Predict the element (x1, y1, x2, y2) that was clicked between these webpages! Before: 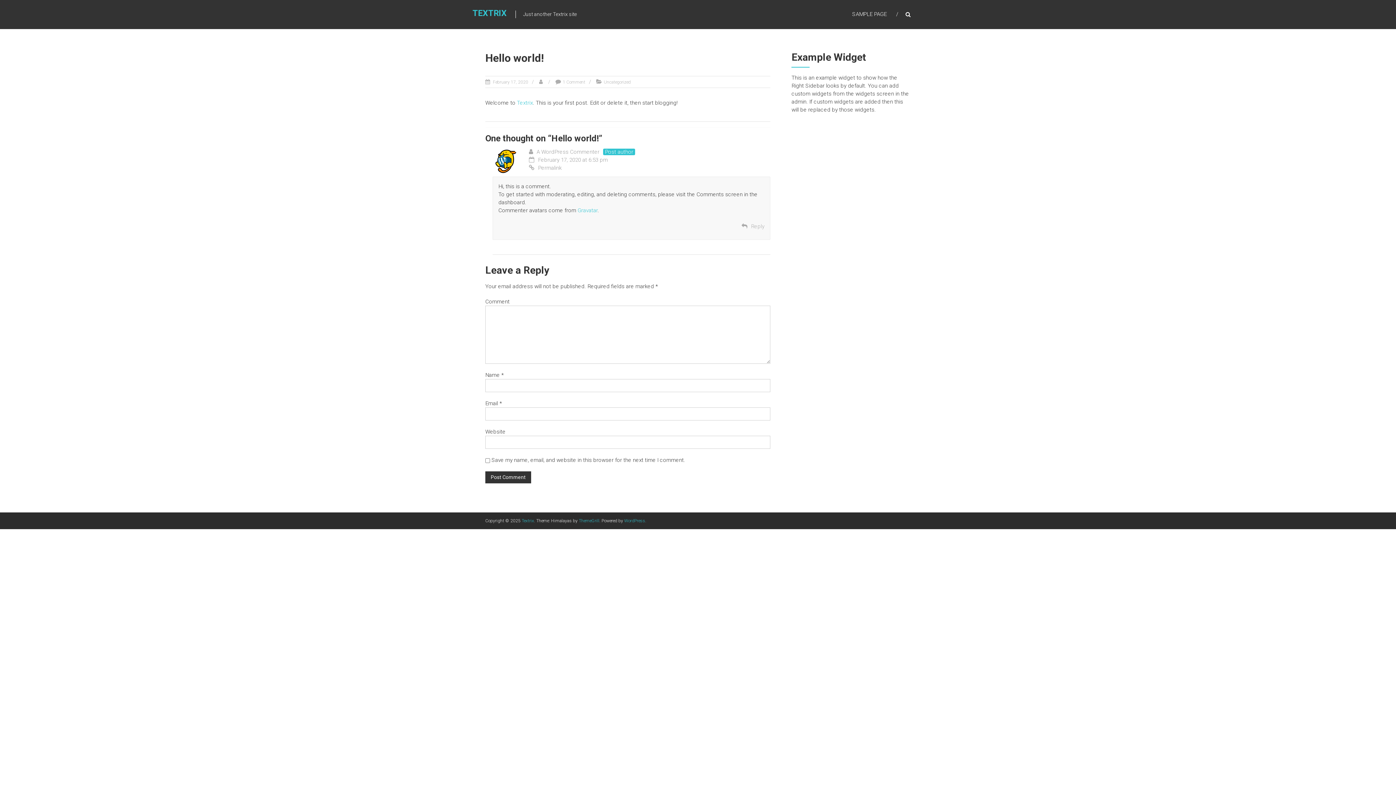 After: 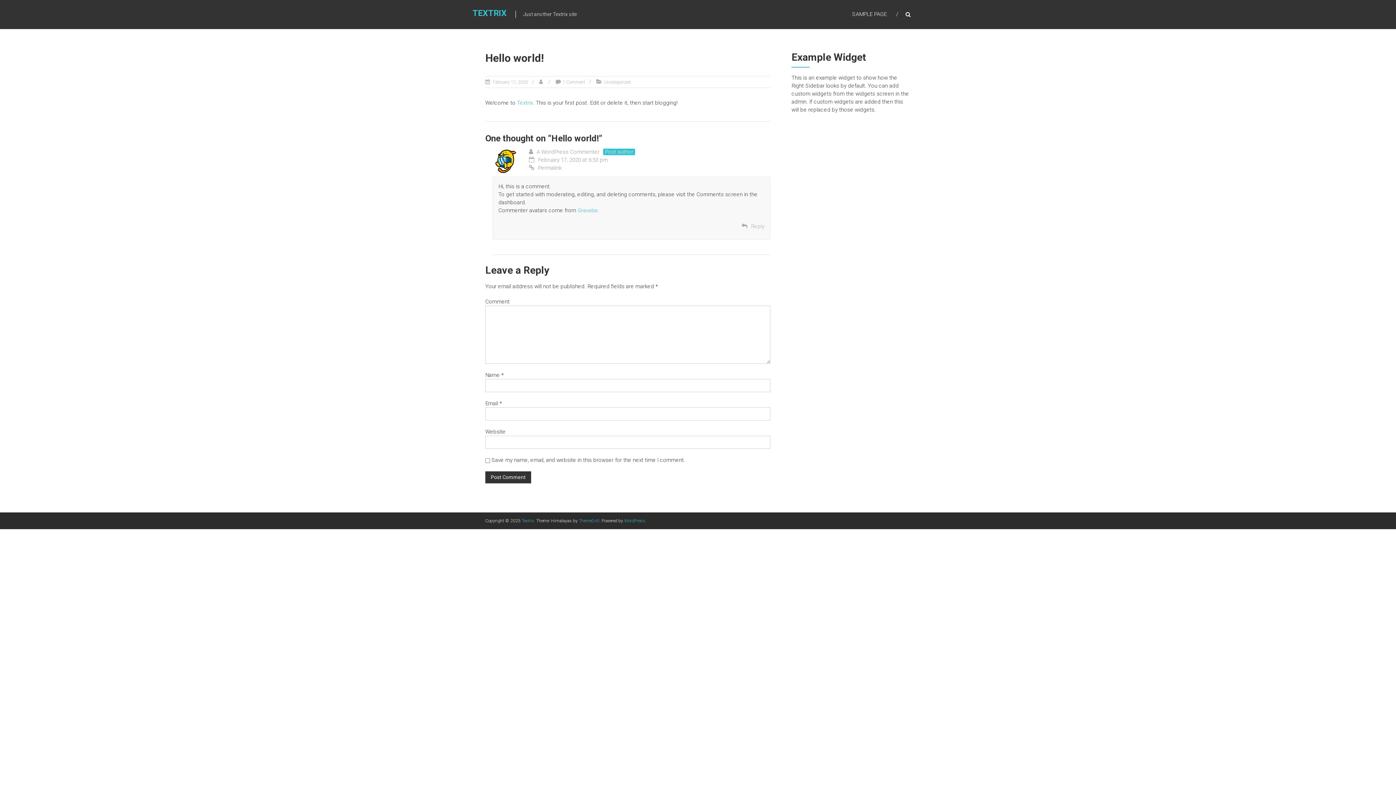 Action: bbox: (492, 79, 528, 84) label:  February 17, 2020